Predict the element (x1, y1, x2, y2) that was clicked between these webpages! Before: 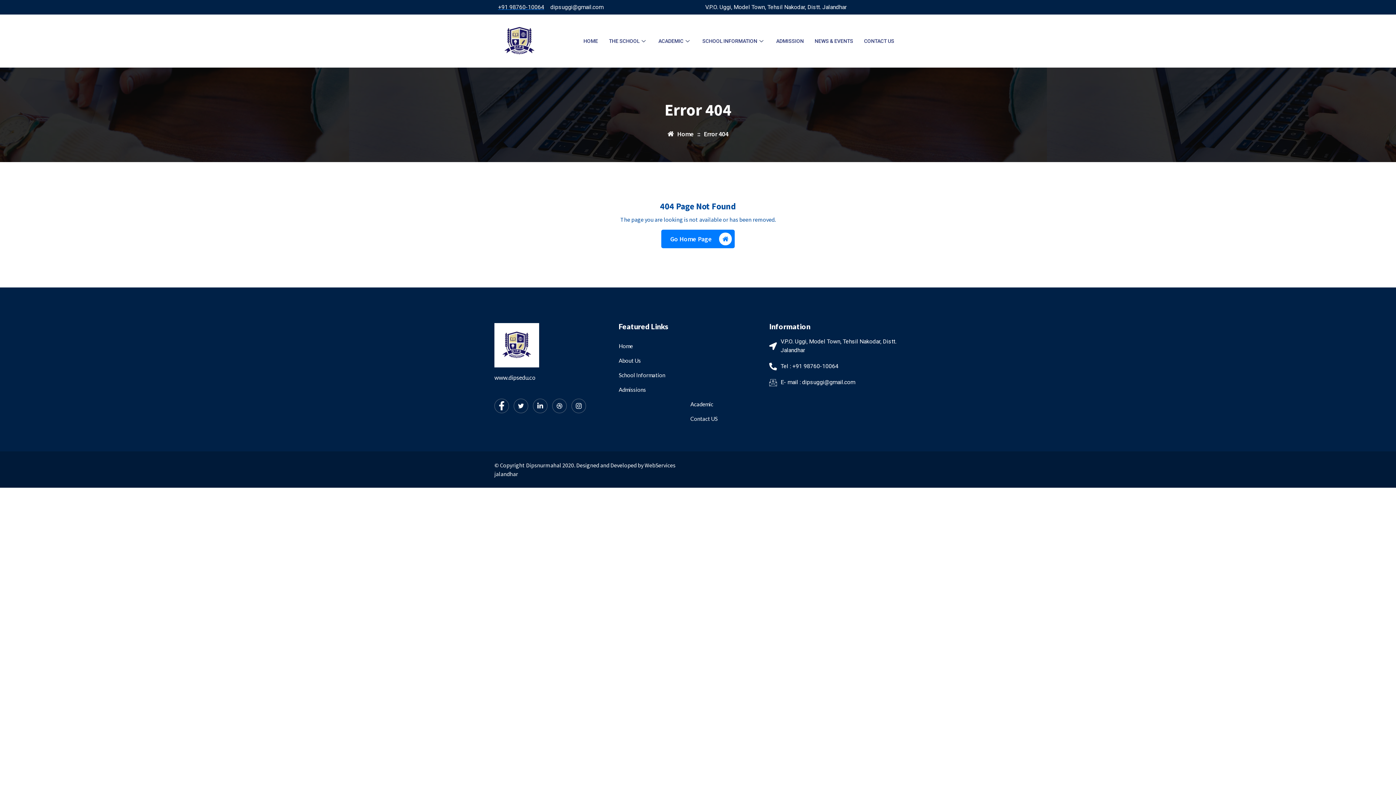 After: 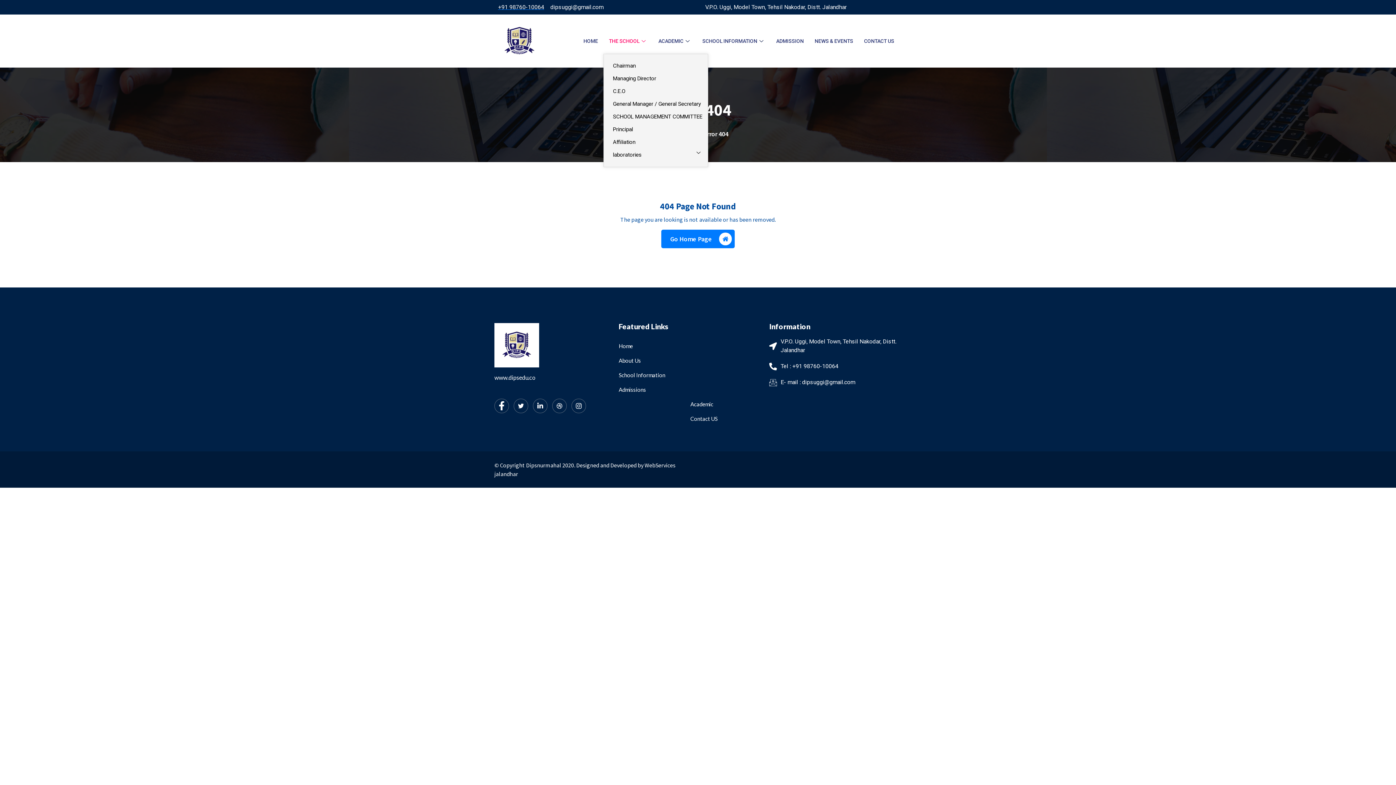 Action: label: THE SCHOOL bbox: (603, 28, 653, 53)